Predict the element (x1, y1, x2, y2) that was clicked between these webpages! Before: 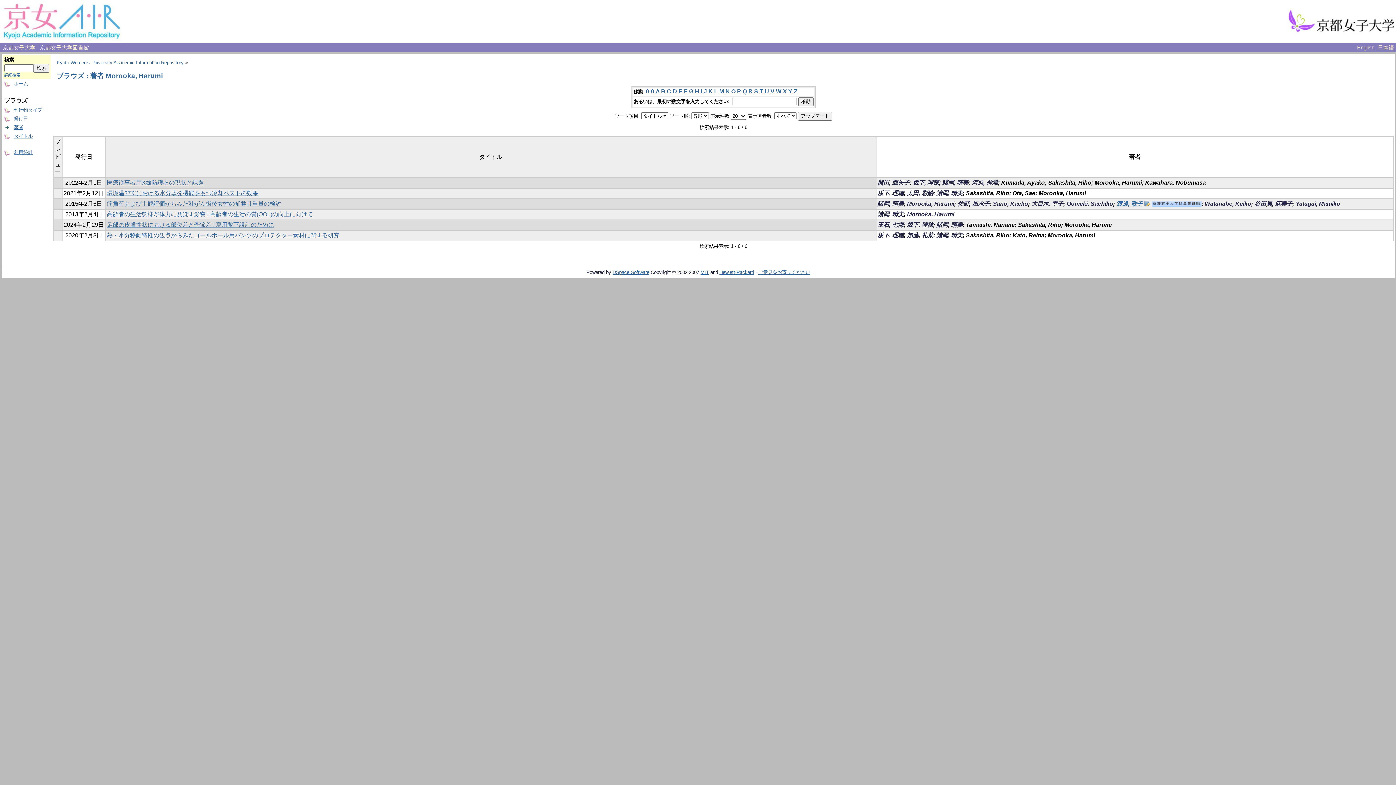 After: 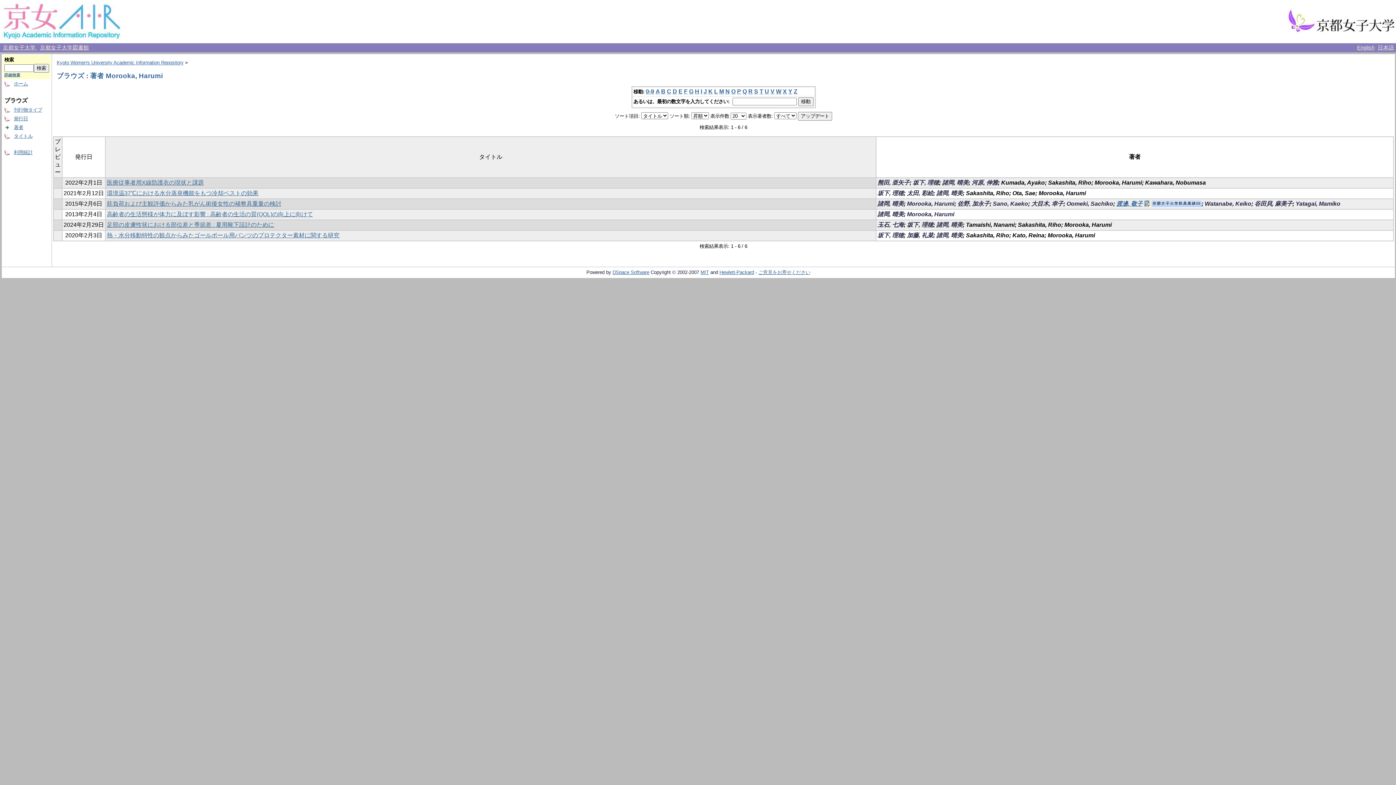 Action: bbox: (655, 88, 659, 94) label: A